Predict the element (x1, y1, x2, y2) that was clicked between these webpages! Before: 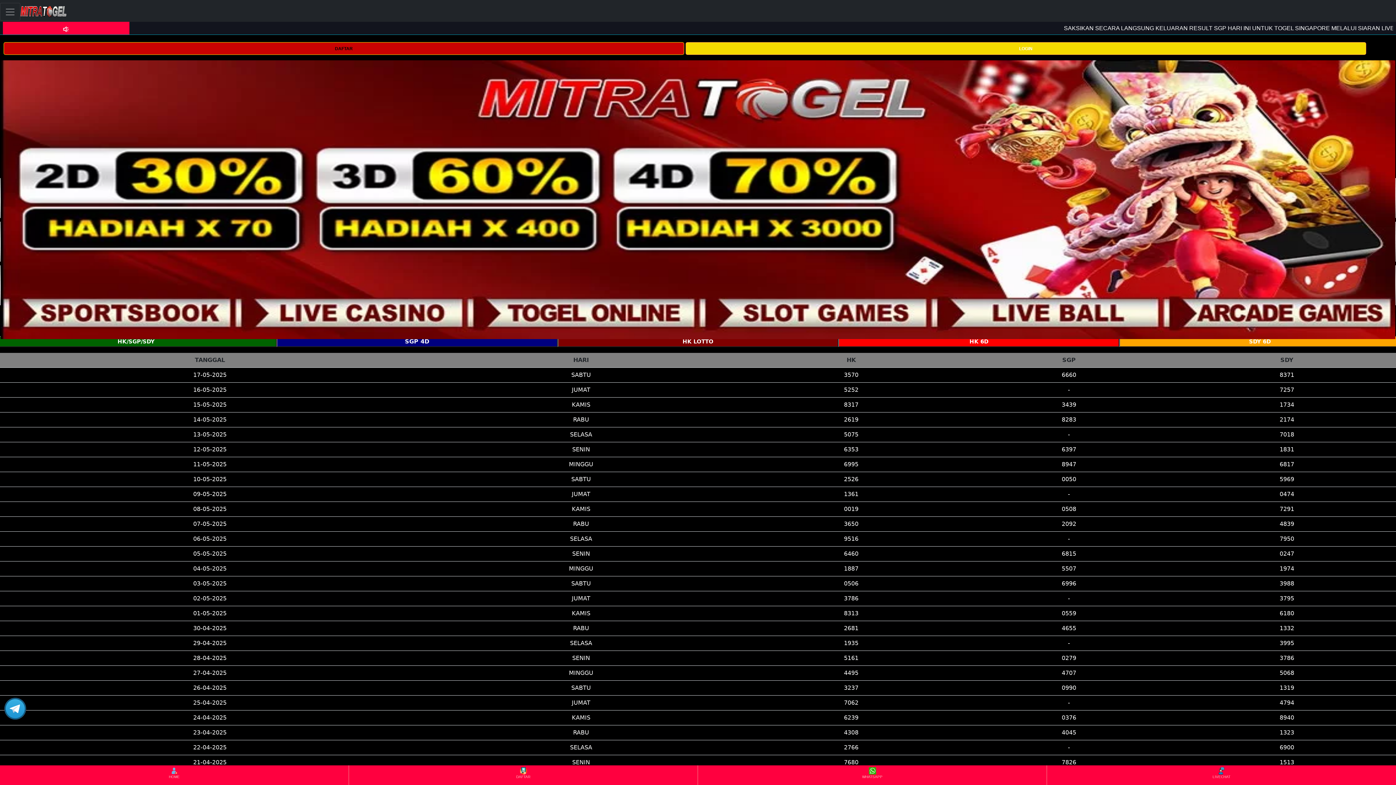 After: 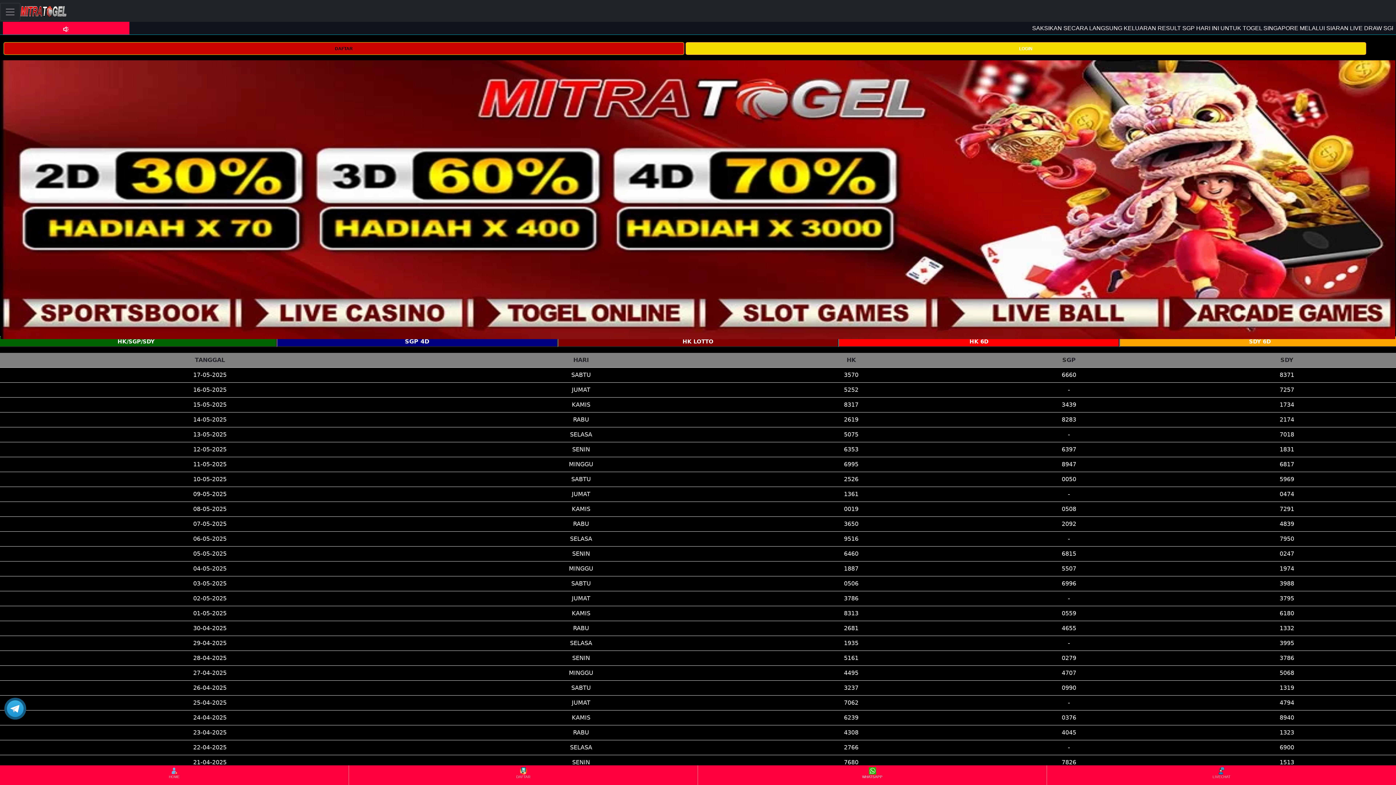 Action: label: WHATSAPP bbox: (698, 766, 1046, 784)